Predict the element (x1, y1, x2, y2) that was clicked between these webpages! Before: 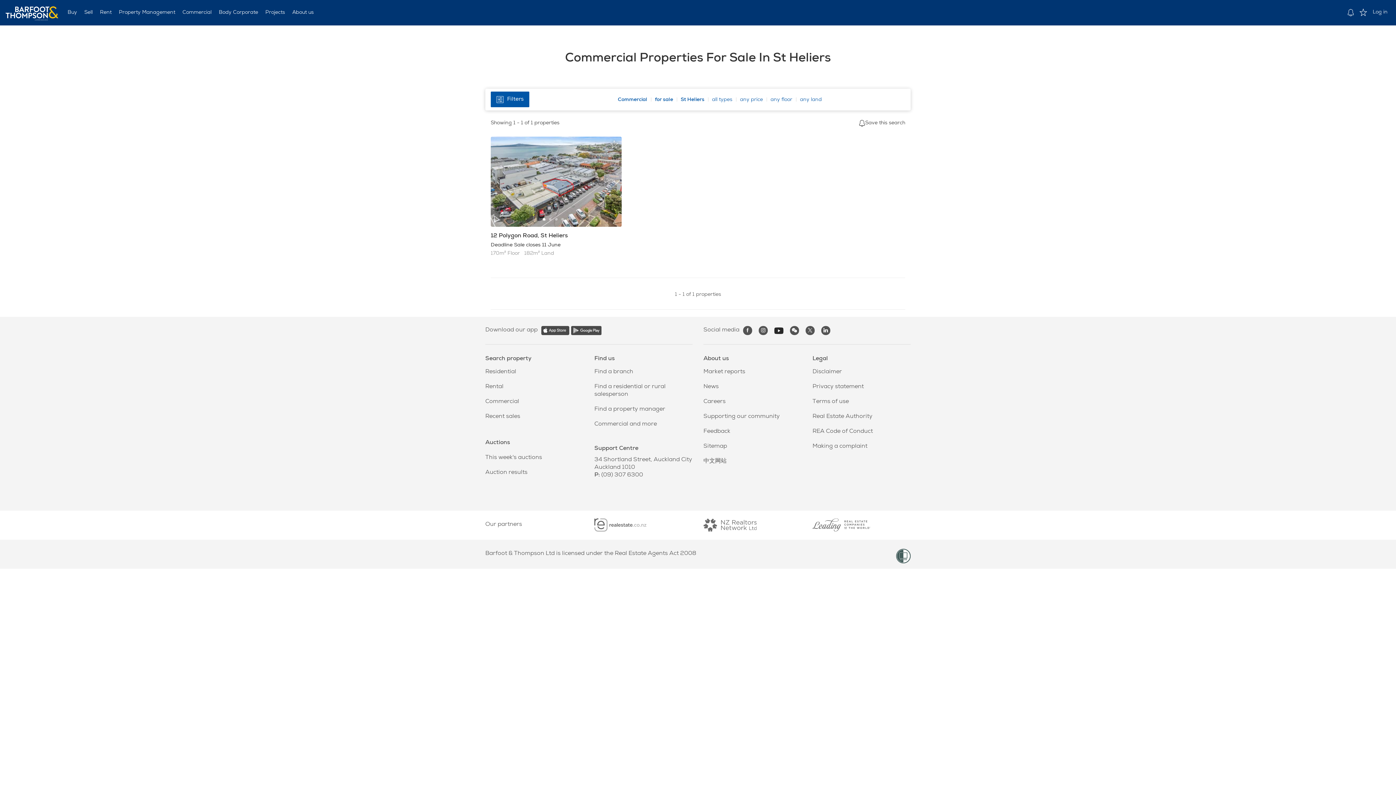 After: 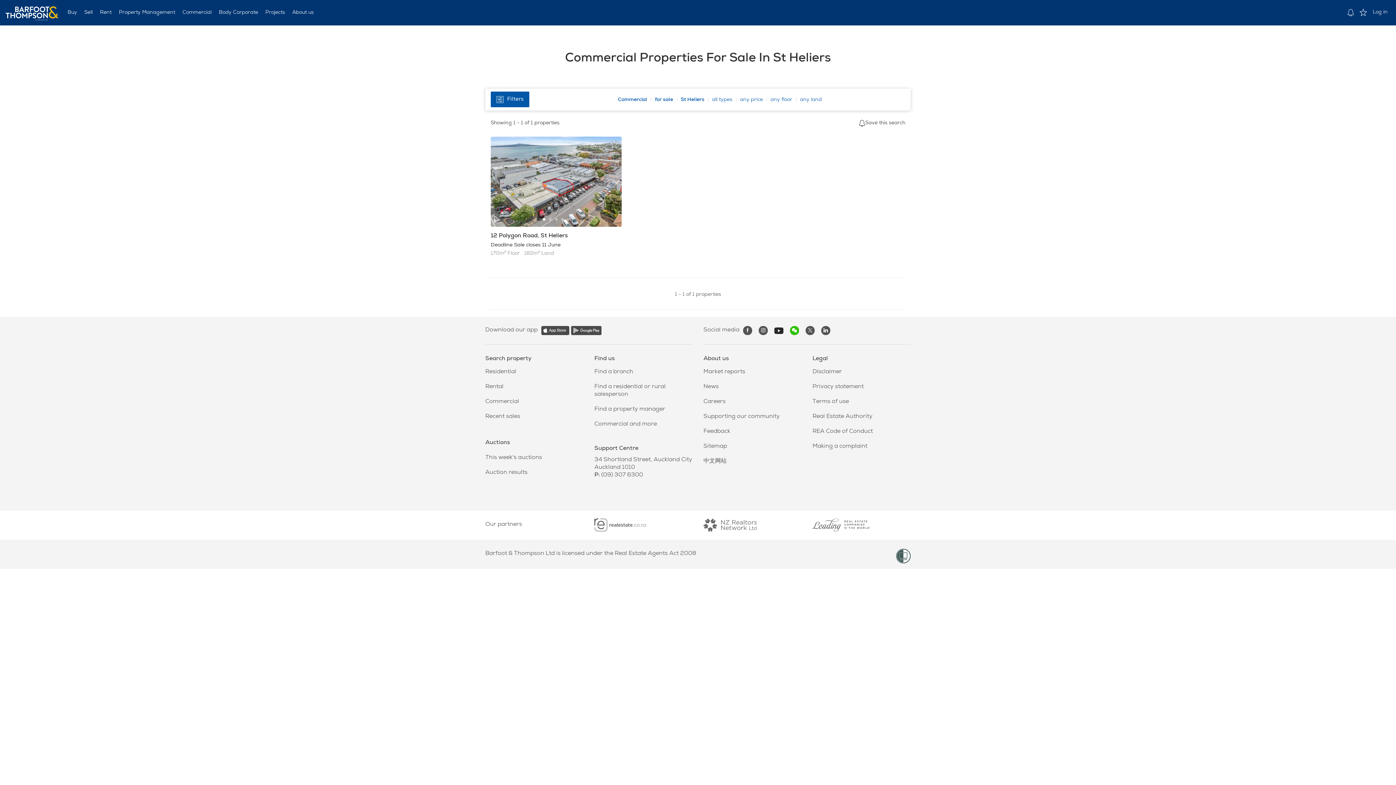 Action: bbox: (790, 326, 799, 335)